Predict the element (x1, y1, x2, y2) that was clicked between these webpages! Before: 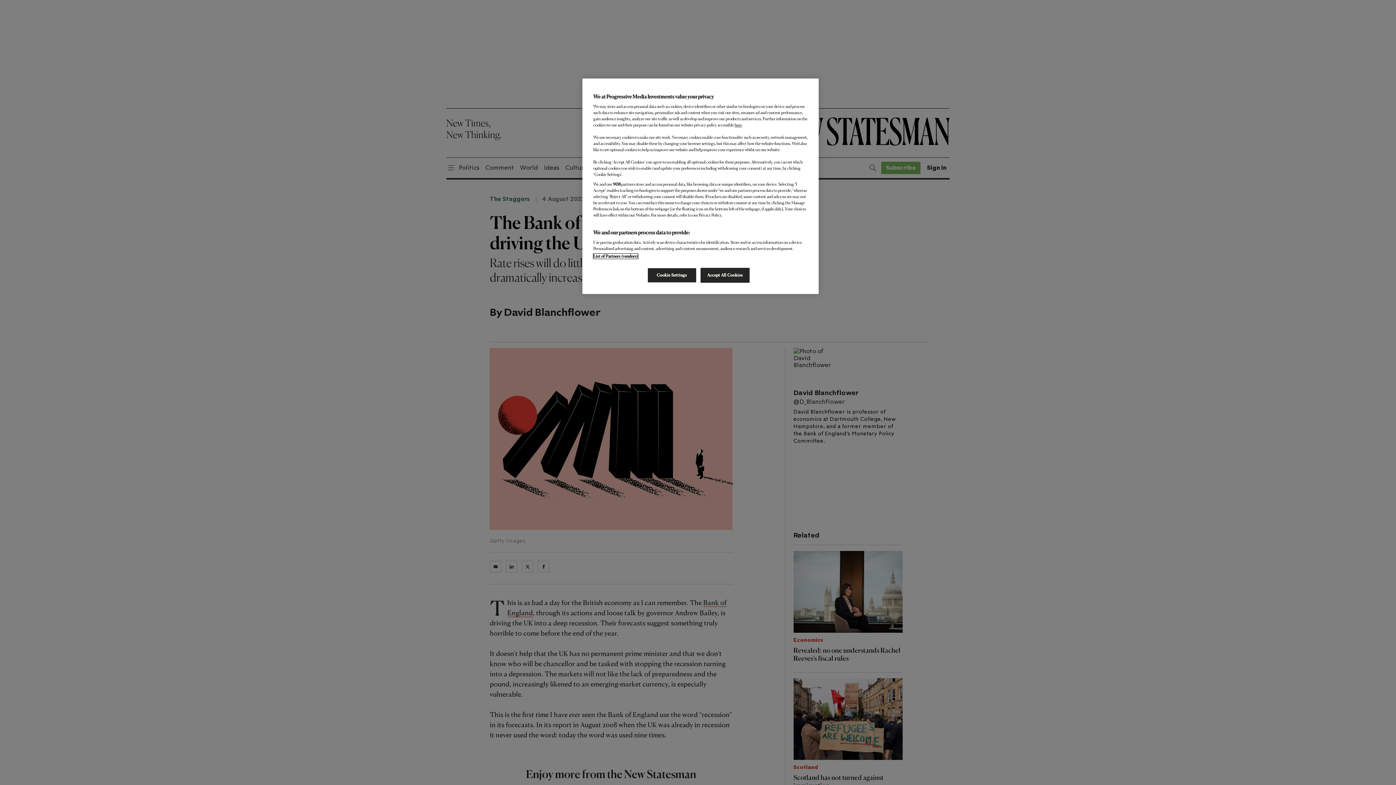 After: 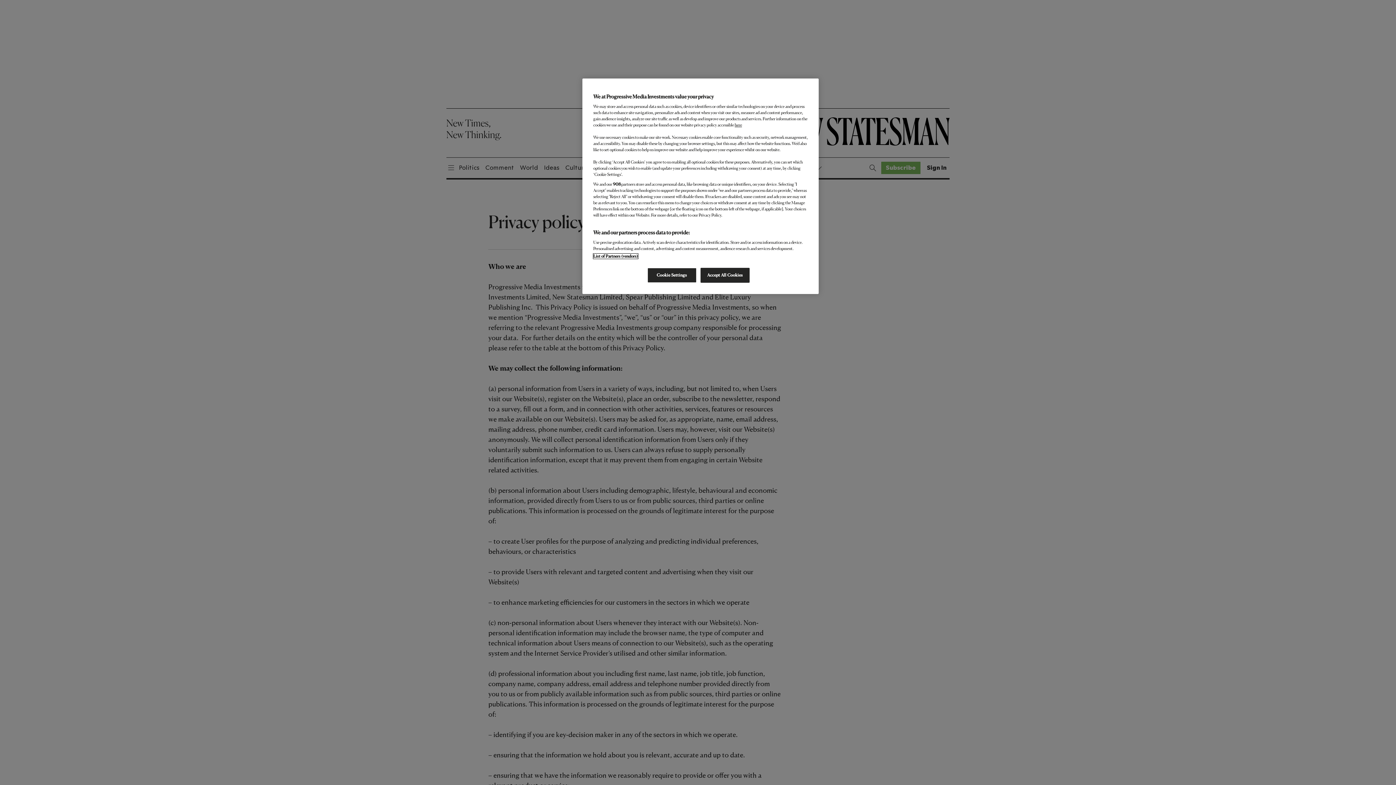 Action: bbox: (734, 122, 742, 127) label: here